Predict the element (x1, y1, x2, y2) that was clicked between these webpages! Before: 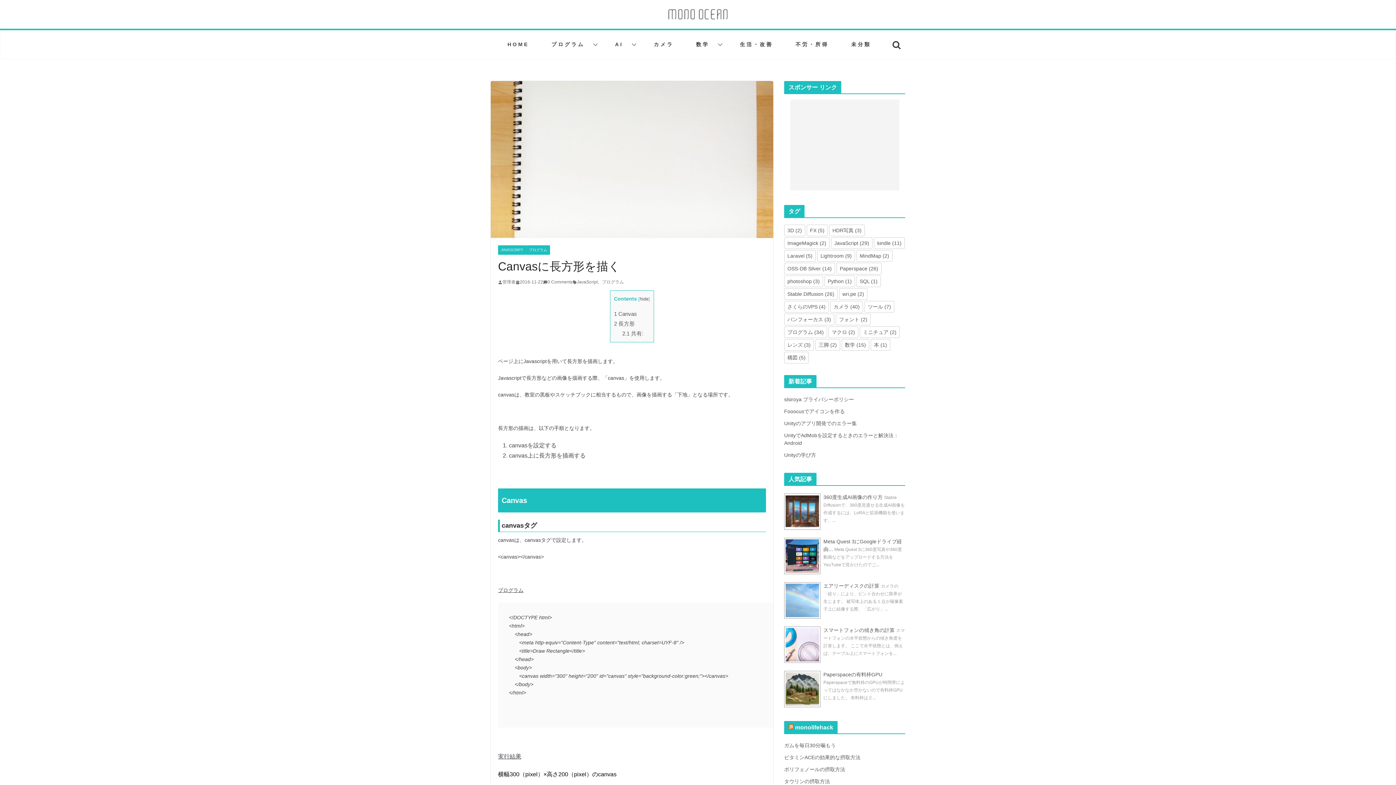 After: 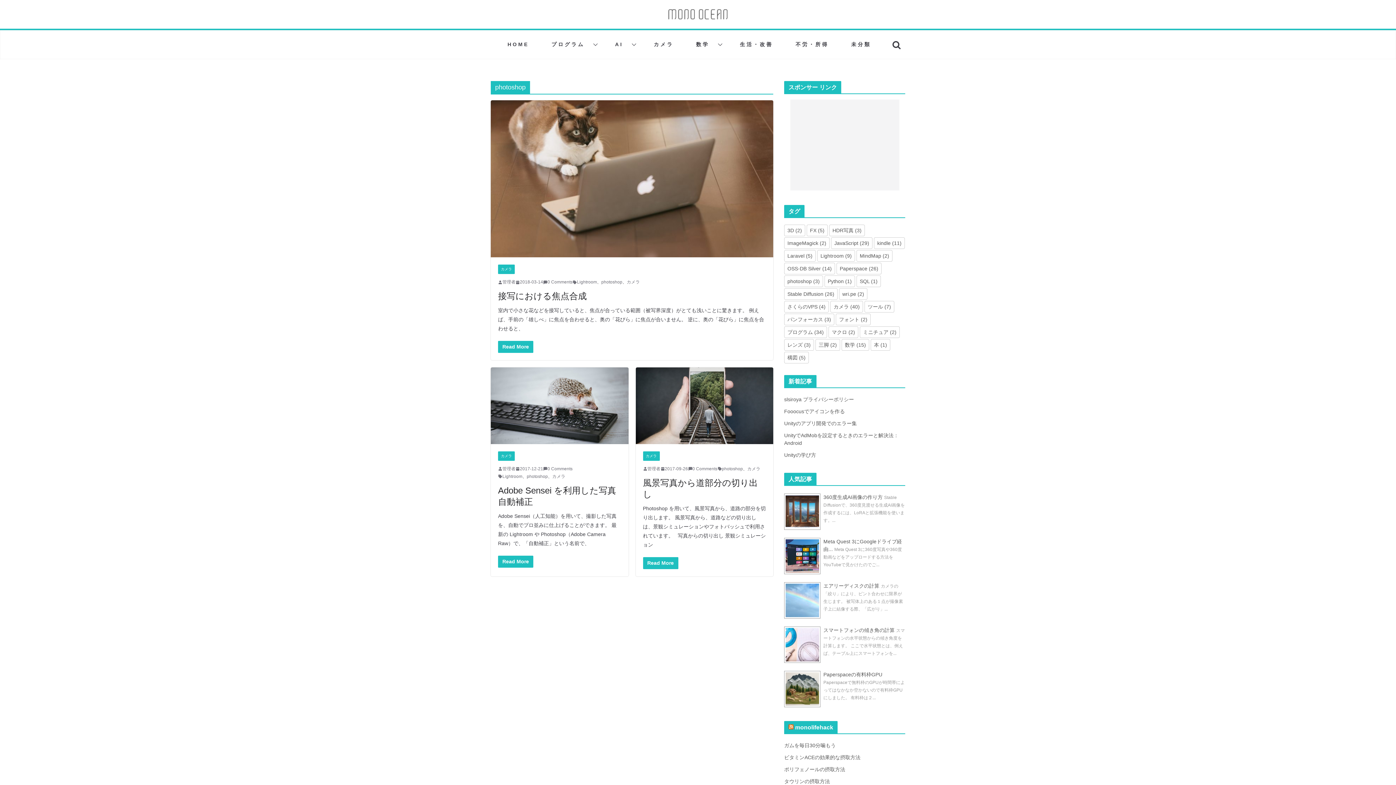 Action: label: photoshop (3個の項目) bbox: (784, 275, 823, 287)